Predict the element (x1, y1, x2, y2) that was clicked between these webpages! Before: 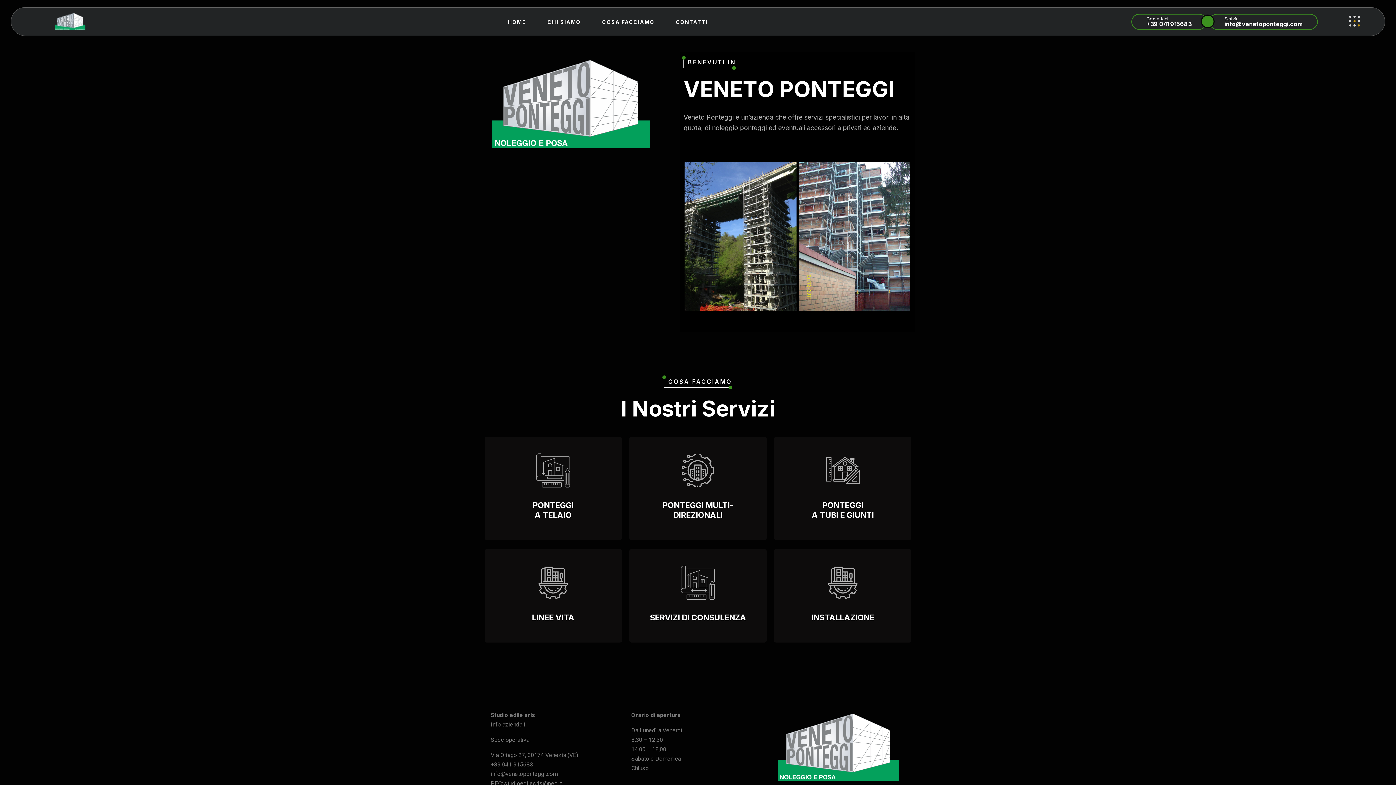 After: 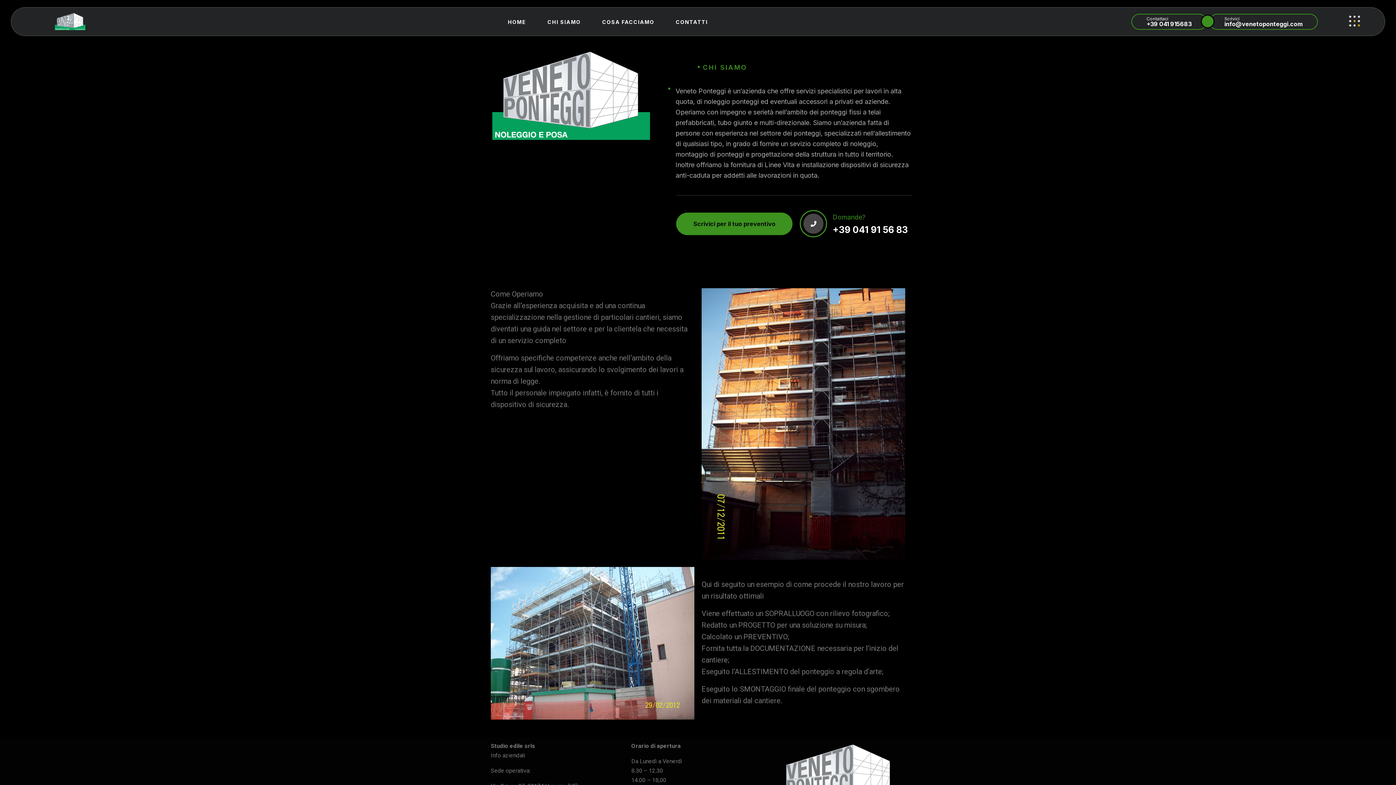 Action: label: CHI SIAMO bbox: (544, 18, 584, 35)